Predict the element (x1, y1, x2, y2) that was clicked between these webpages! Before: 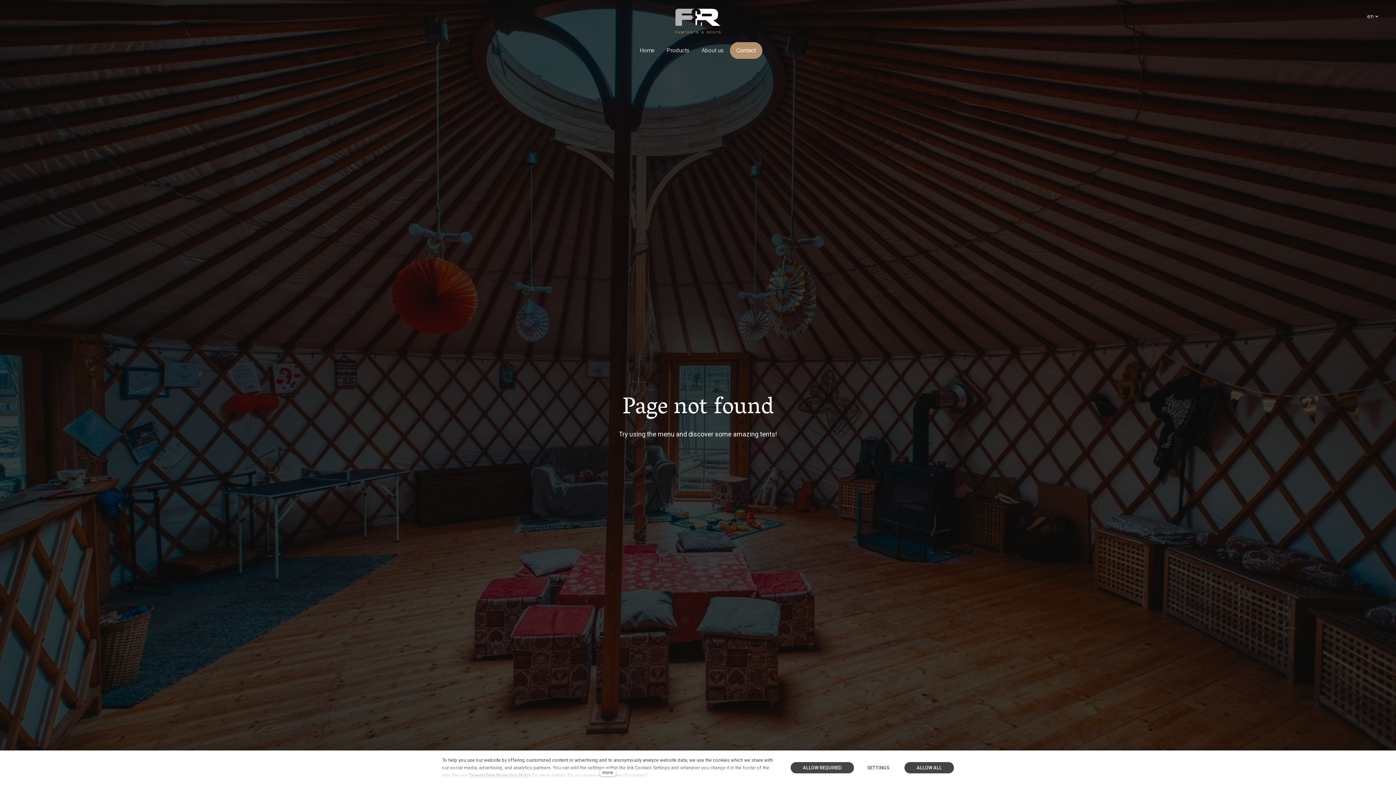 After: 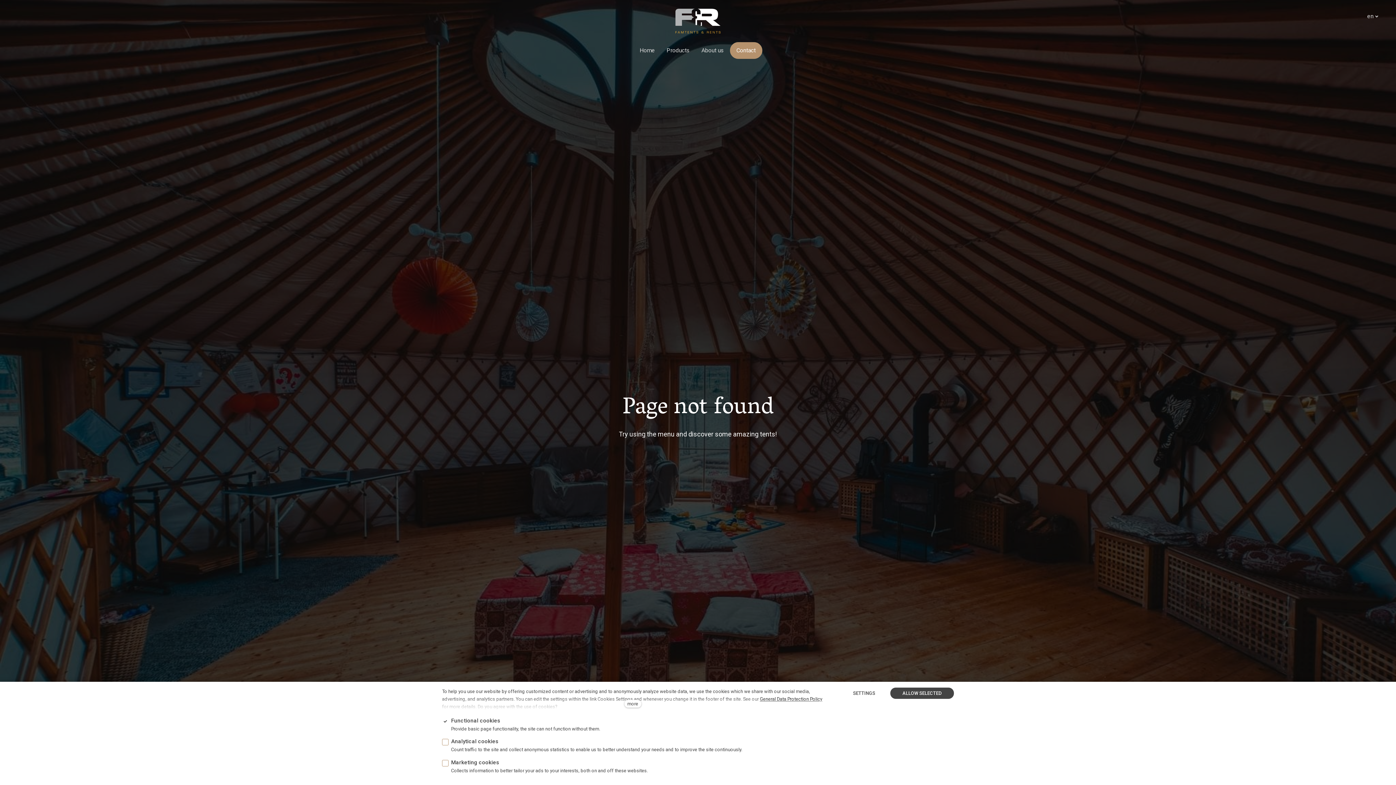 Action: bbox: (855, 762, 903, 773) label: SETTINGS 